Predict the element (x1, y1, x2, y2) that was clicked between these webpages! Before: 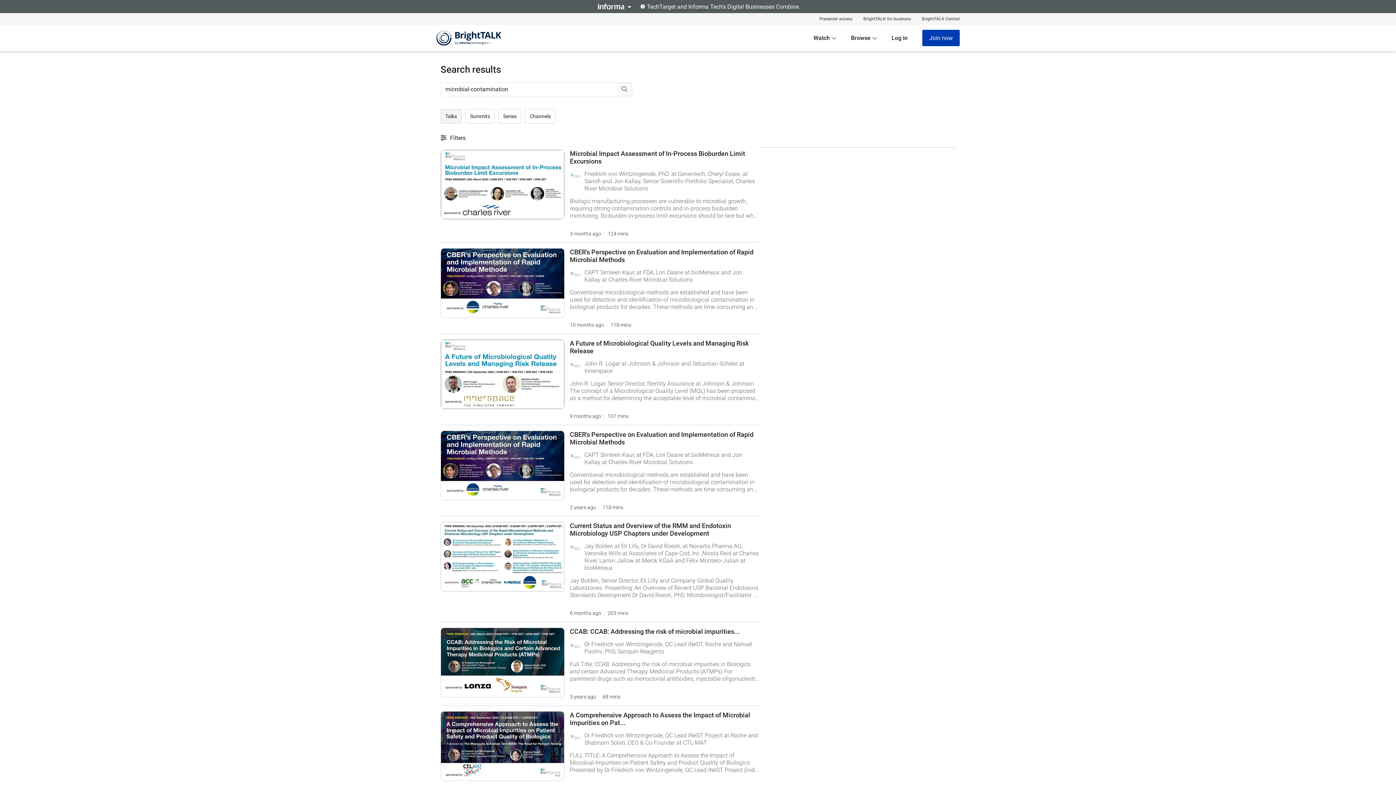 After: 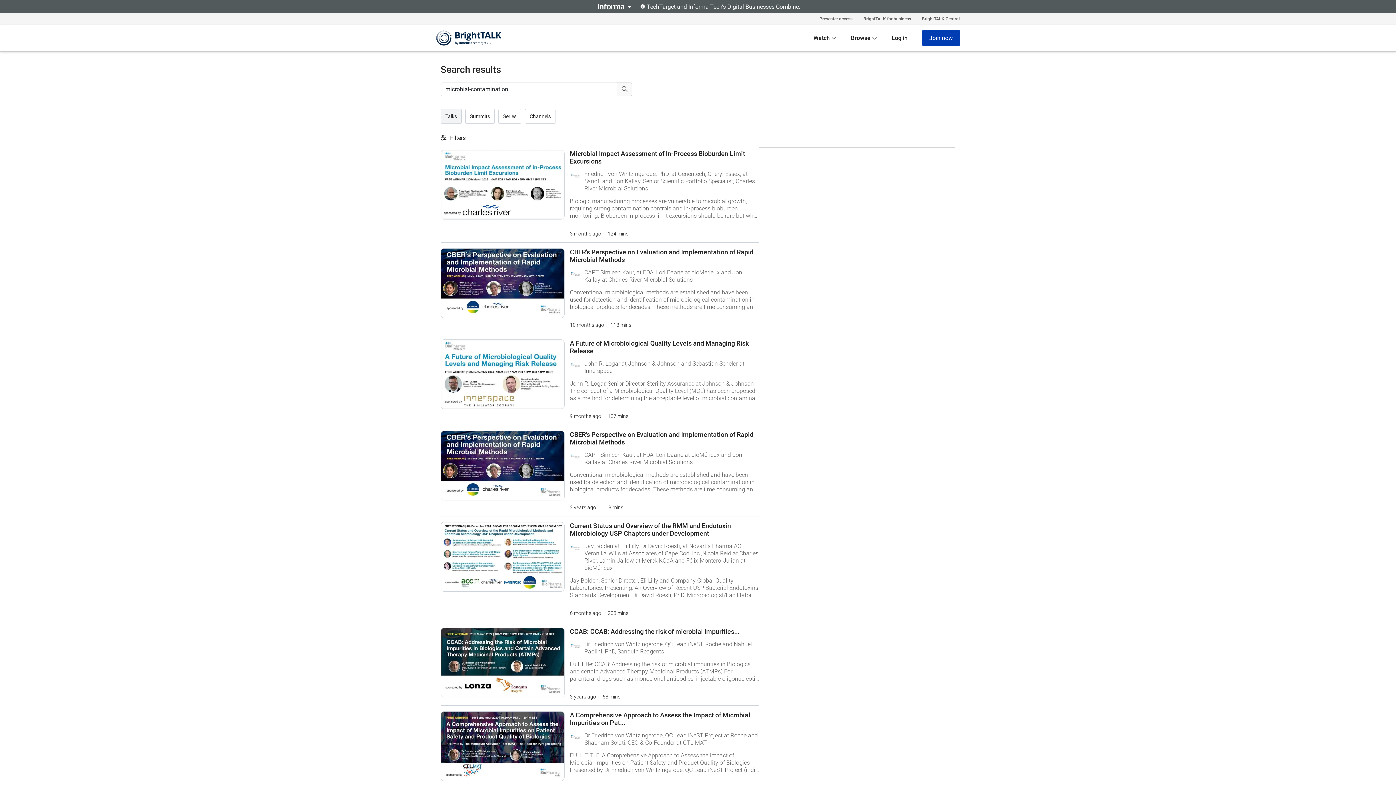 Action: bbox: (617, 82, 632, 96)